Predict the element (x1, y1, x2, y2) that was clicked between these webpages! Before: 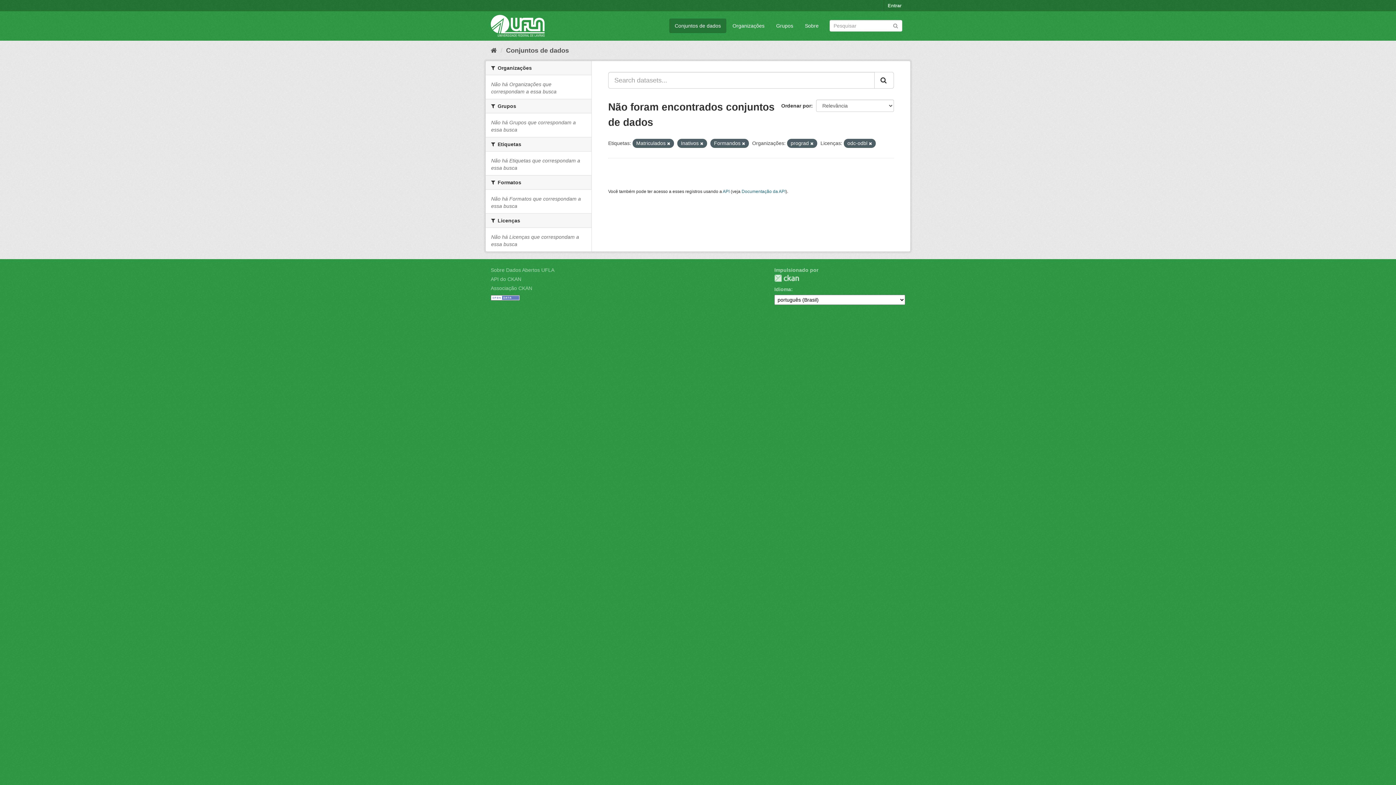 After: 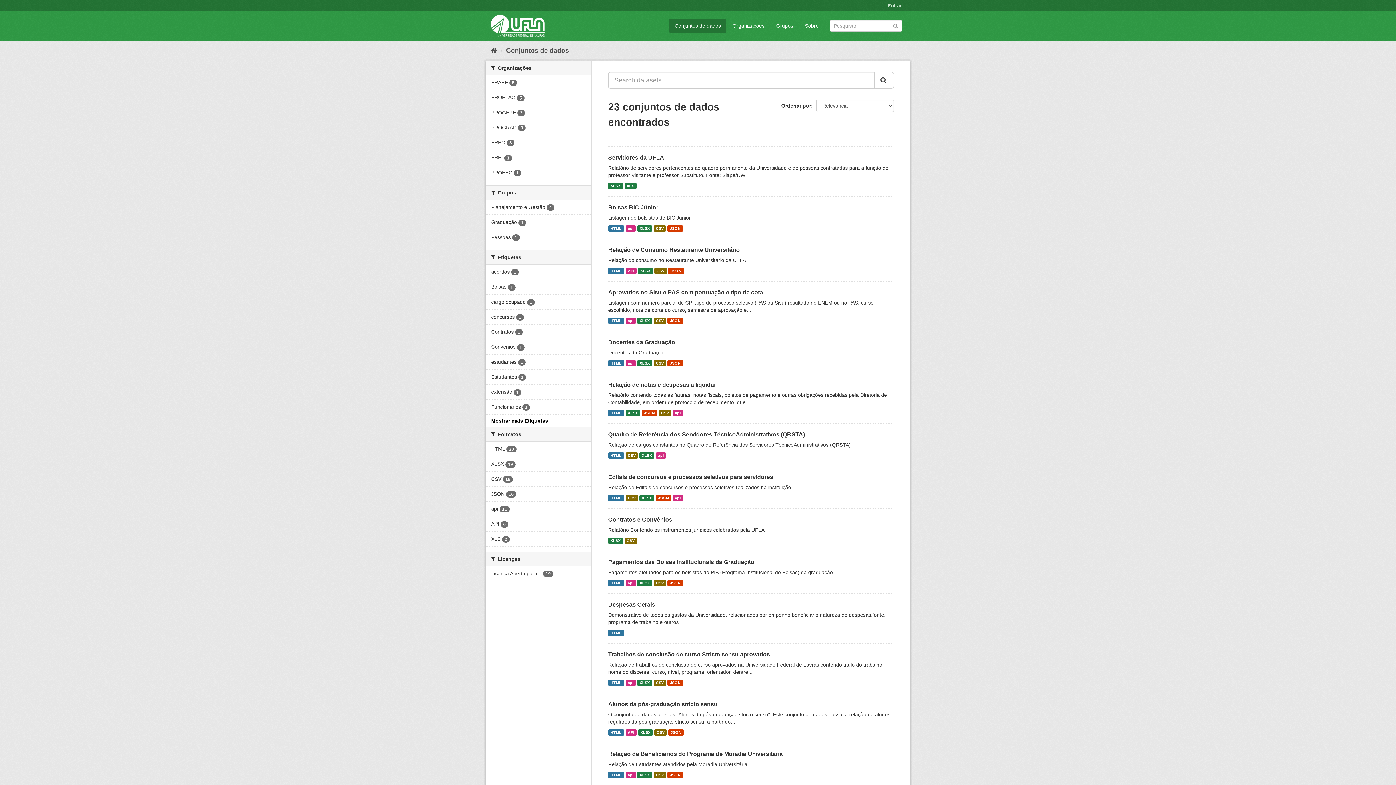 Action: label: Submit bbox: (892, 22, 898, 28)